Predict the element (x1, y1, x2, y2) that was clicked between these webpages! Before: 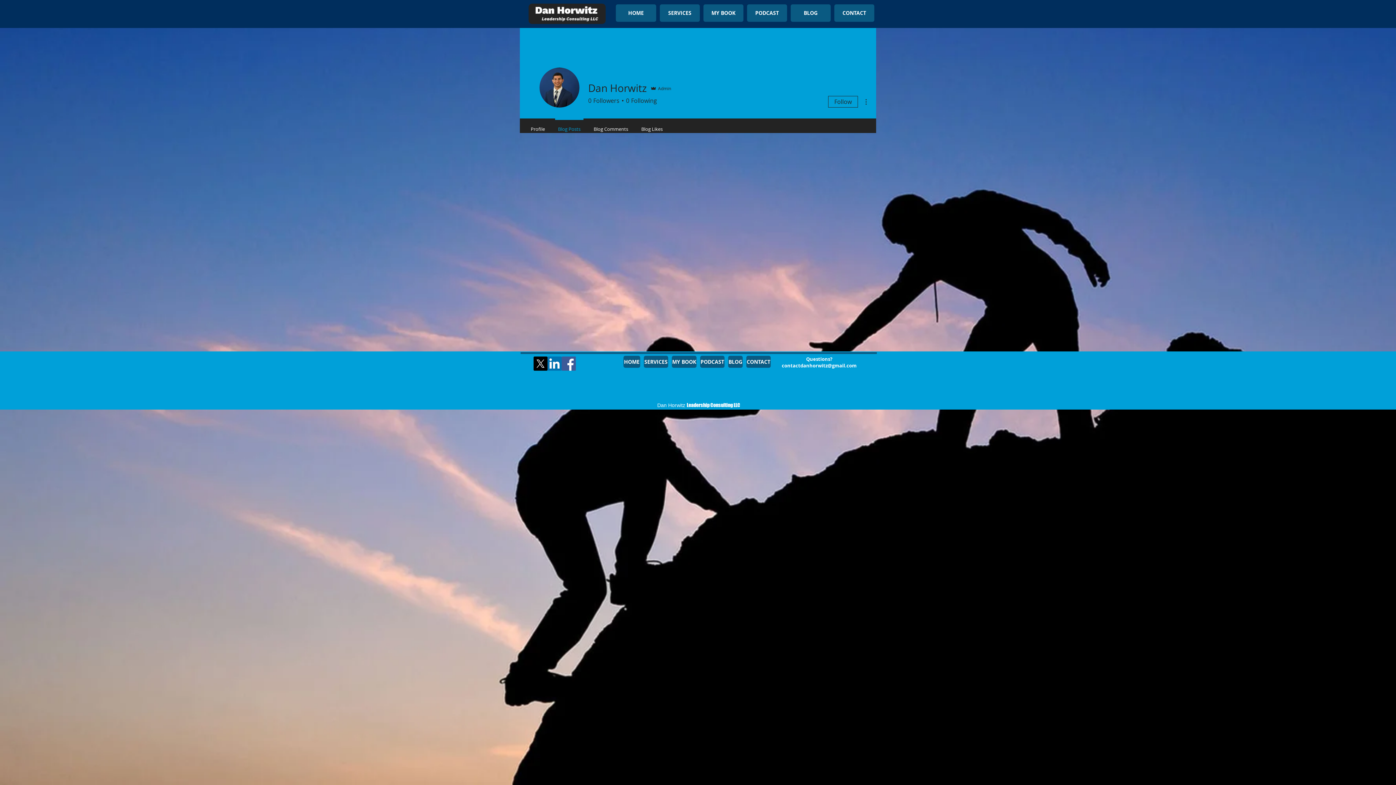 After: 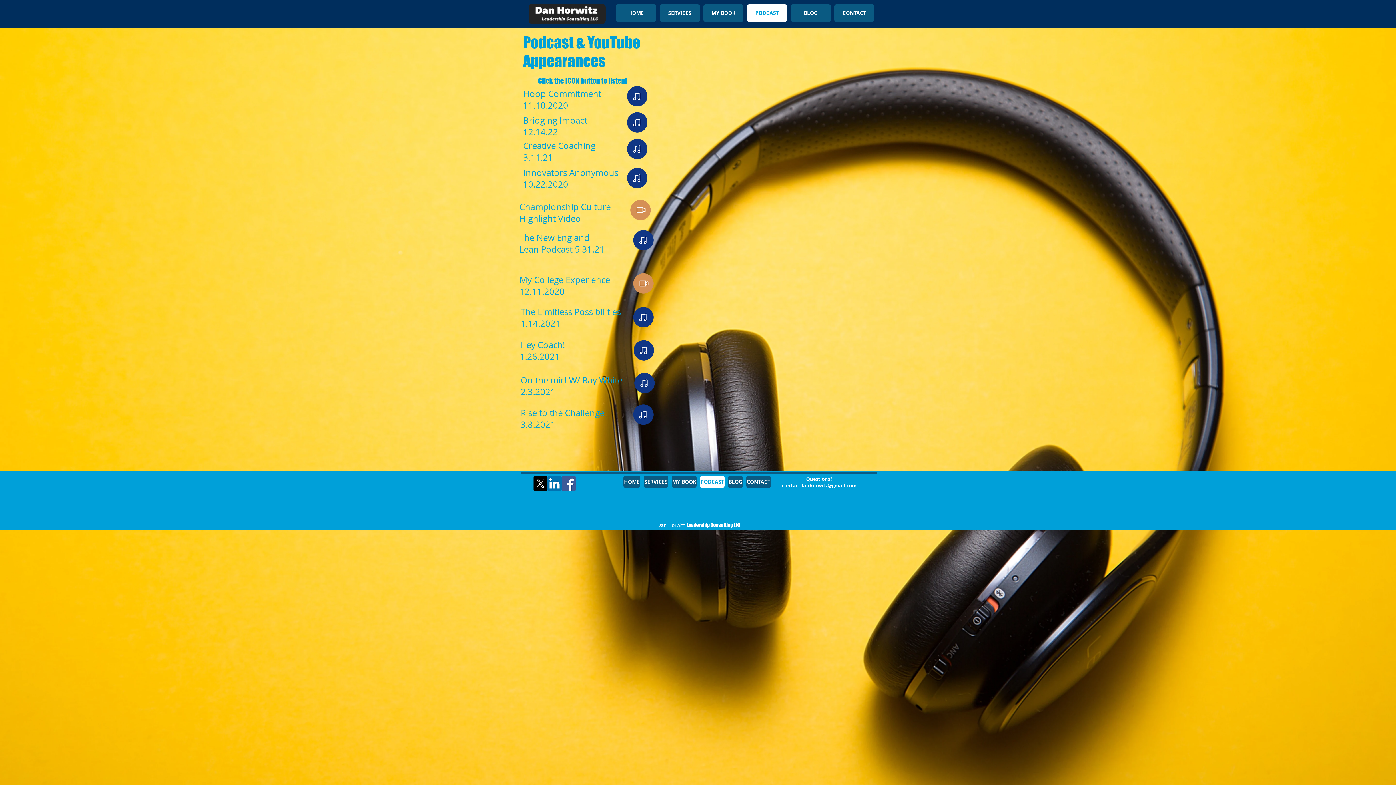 Action: bbox: (747, 4, 787, 21) label: PODCAST